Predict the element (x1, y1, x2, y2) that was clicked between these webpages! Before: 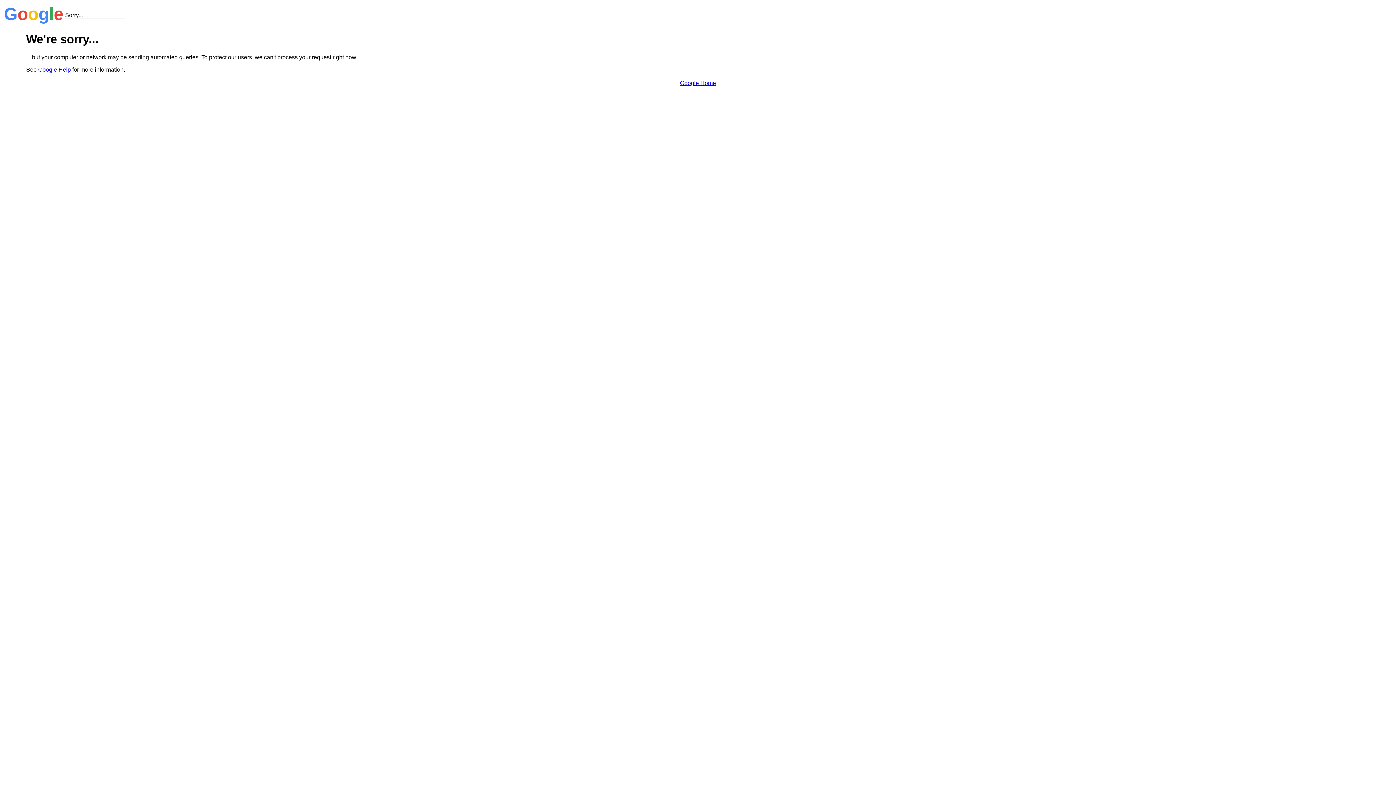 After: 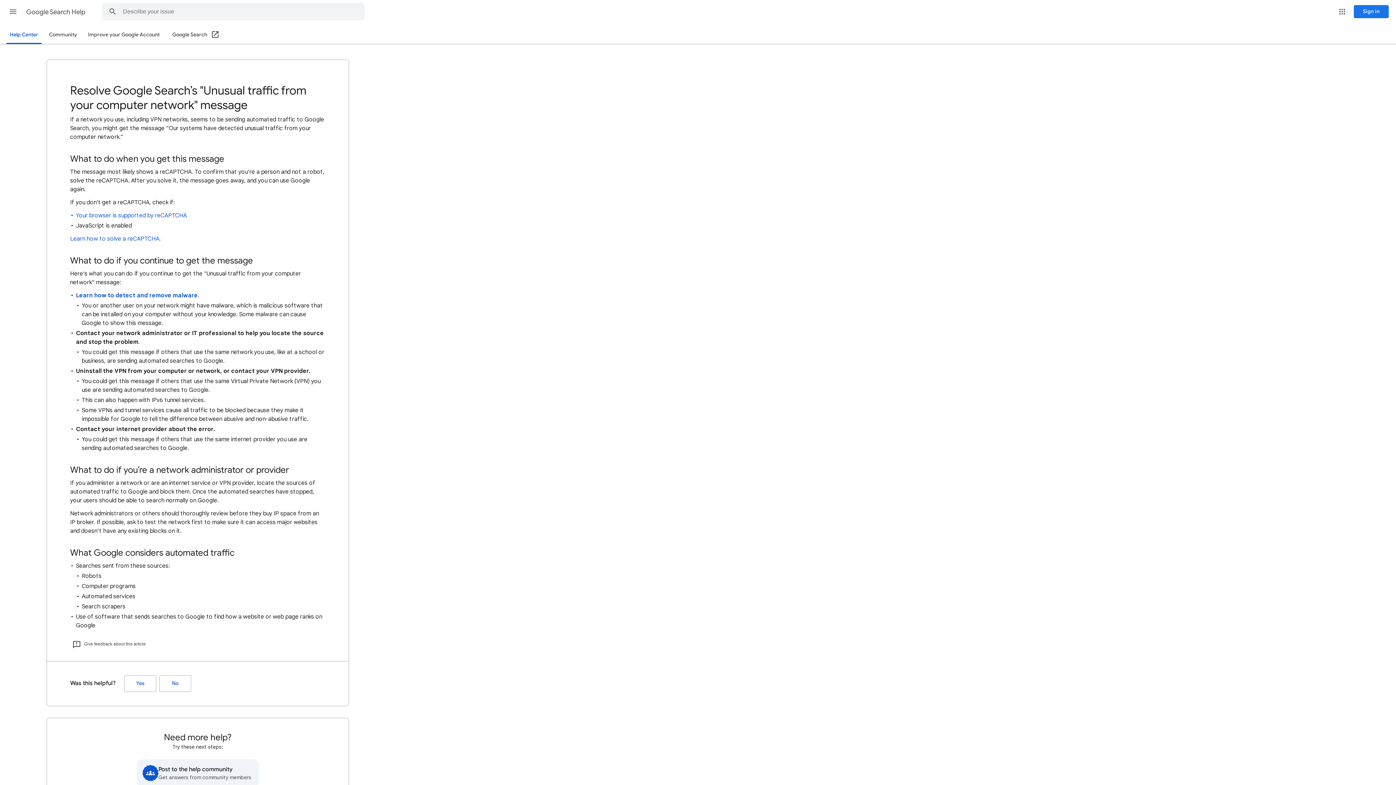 Action: label: Google Help bbox: (38, 66, 70, 72)